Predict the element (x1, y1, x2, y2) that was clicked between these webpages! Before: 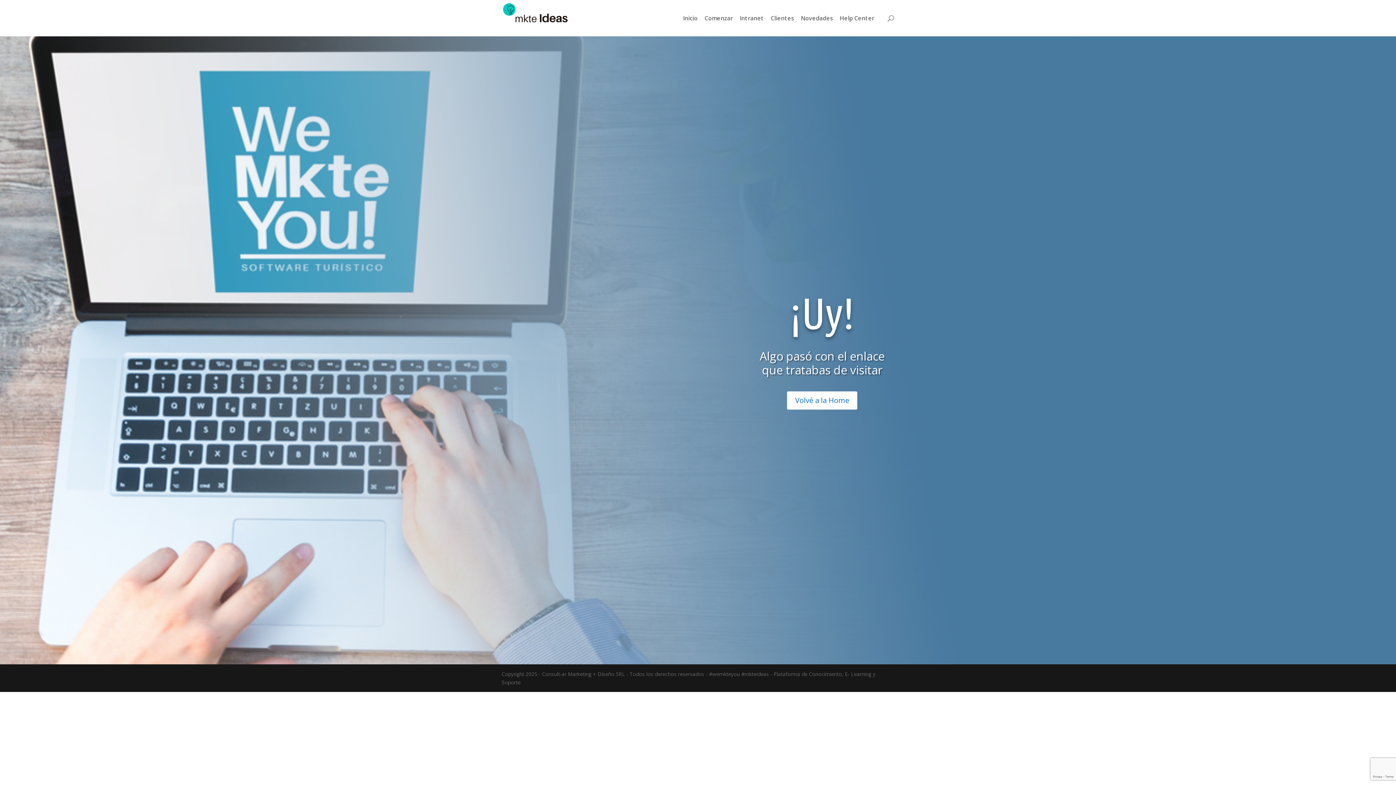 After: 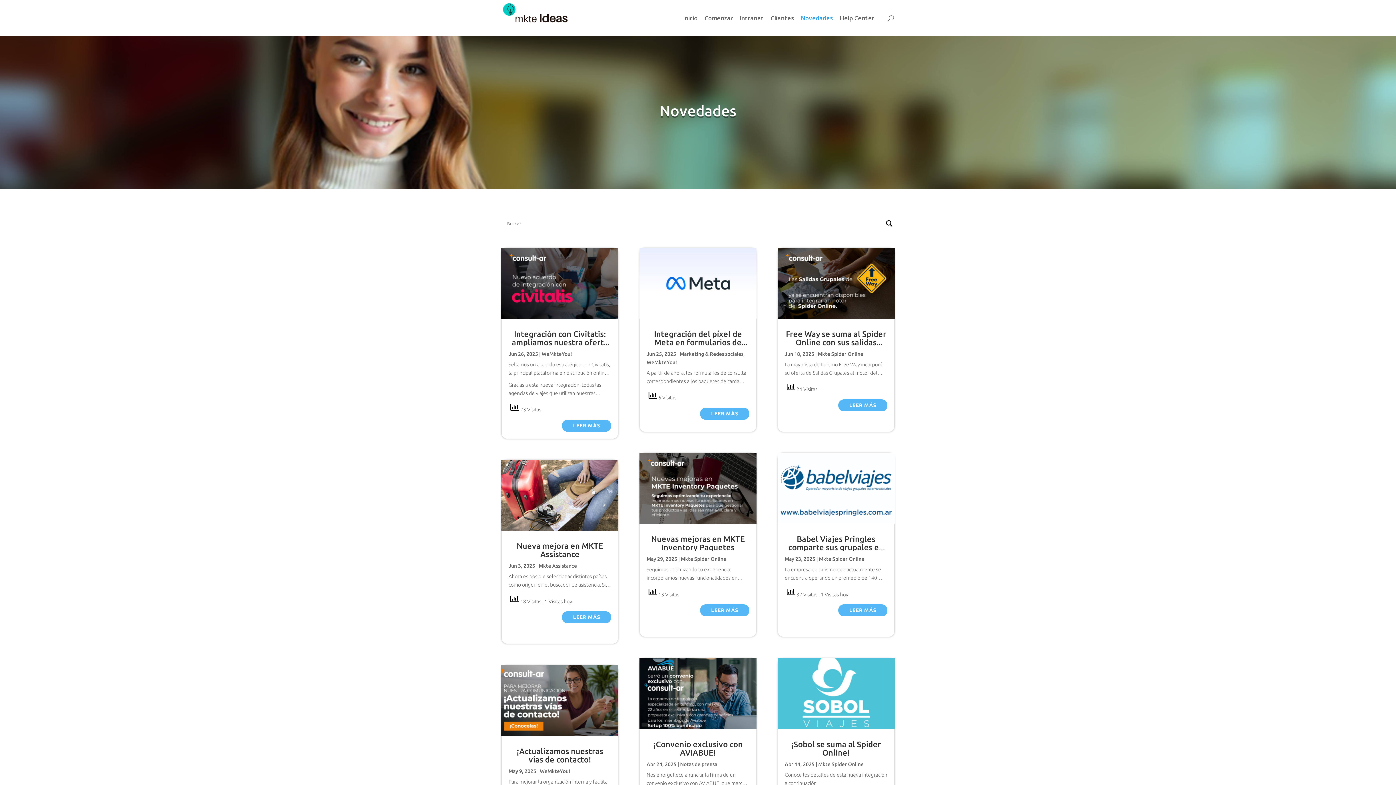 Action: label: Novedades bbox: (801, 10, 833, 25)